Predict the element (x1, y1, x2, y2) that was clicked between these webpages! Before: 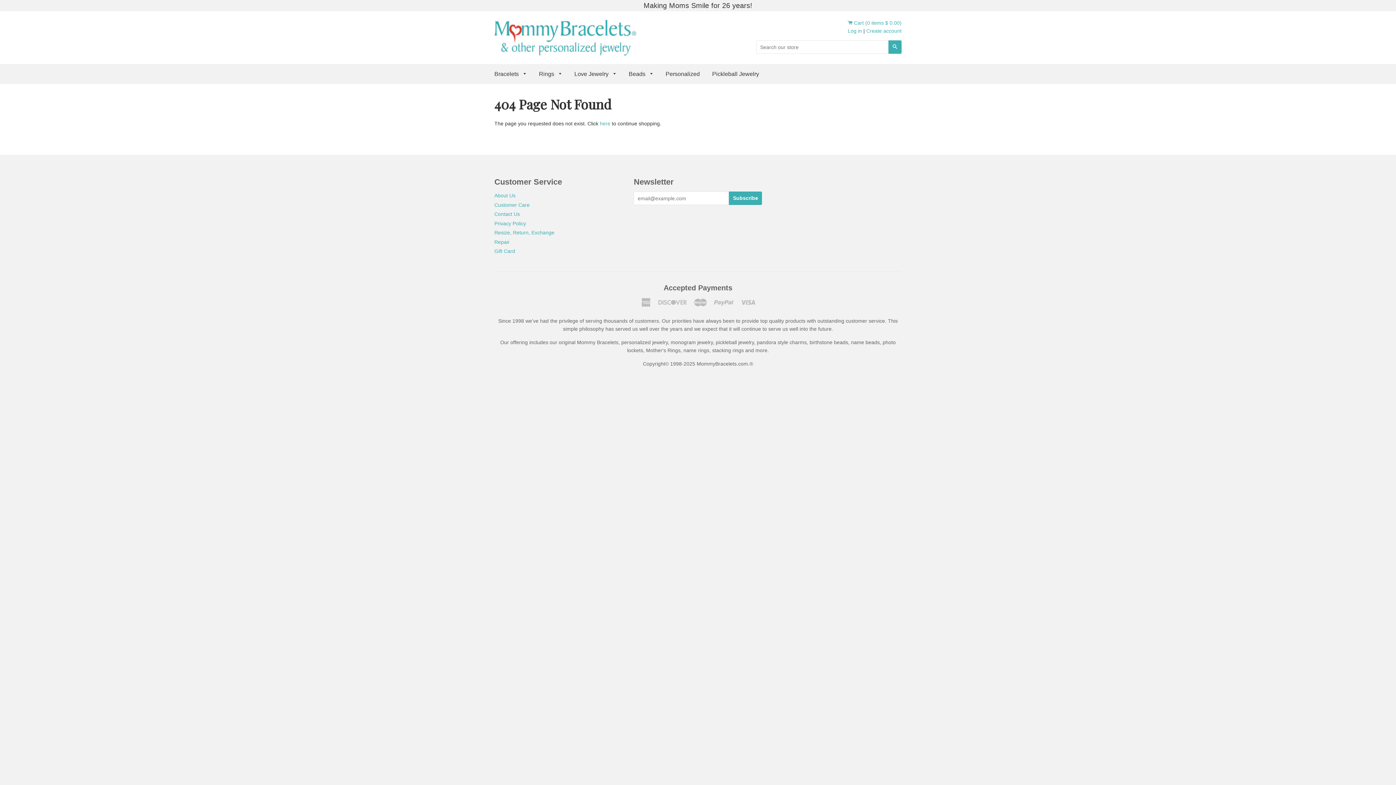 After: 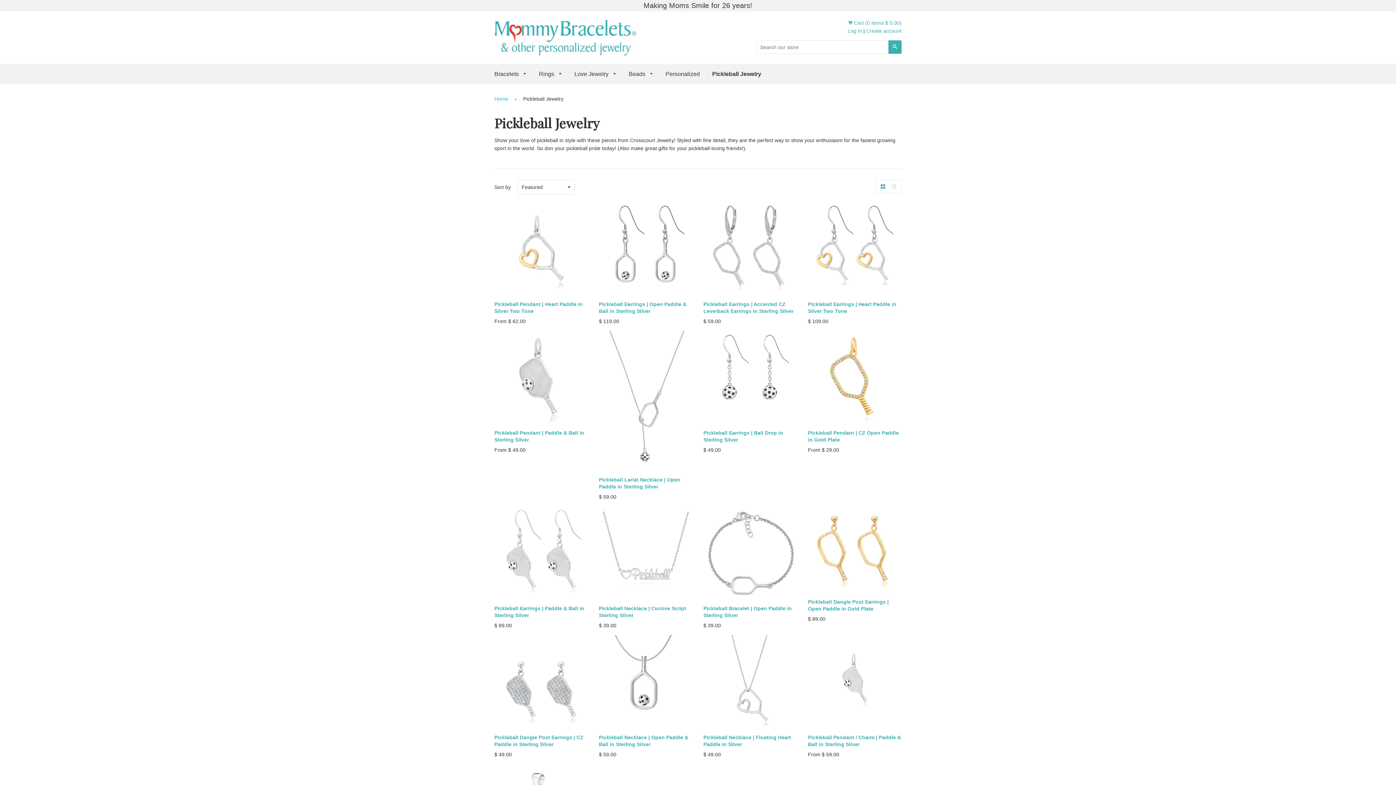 Action: bbox: (706, 64, 764, 84) label: Pickleball Jewelry